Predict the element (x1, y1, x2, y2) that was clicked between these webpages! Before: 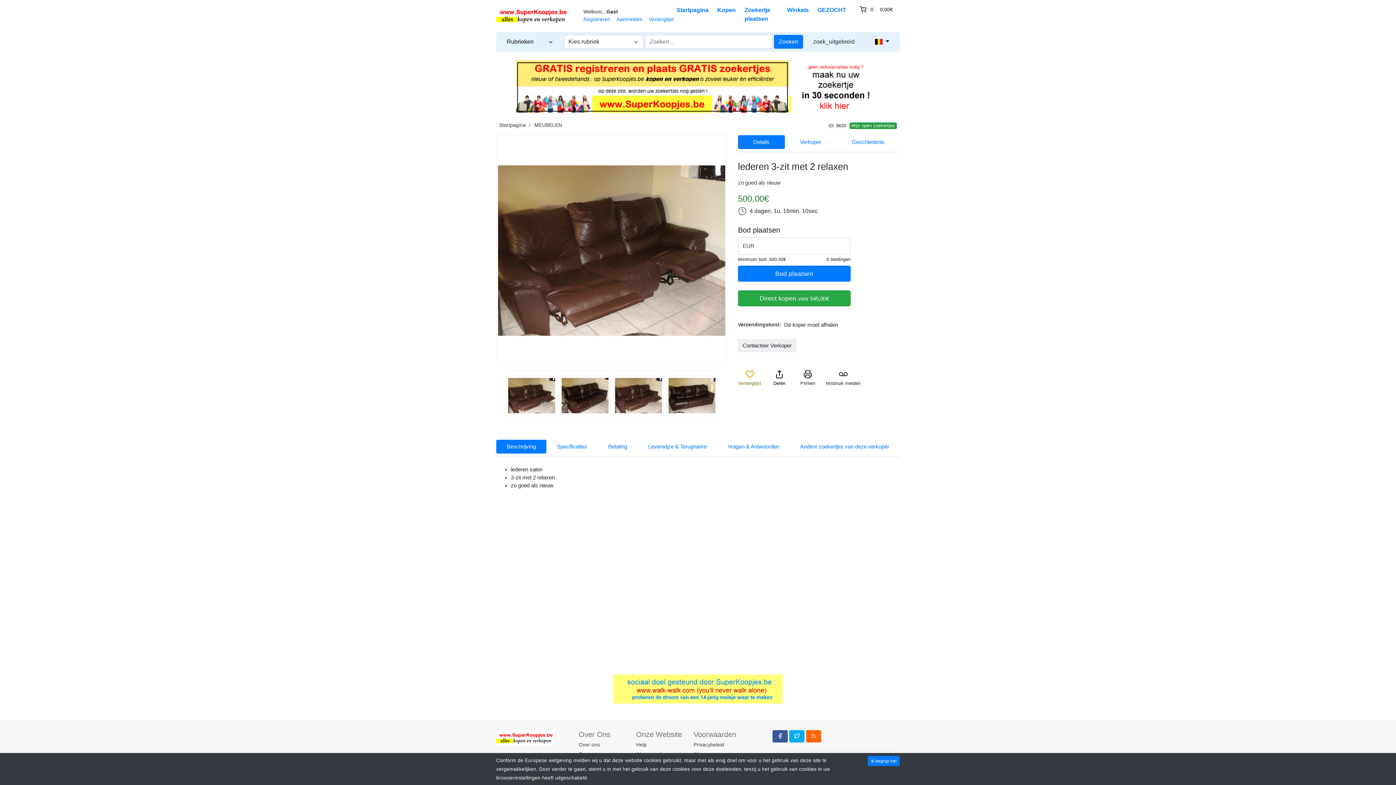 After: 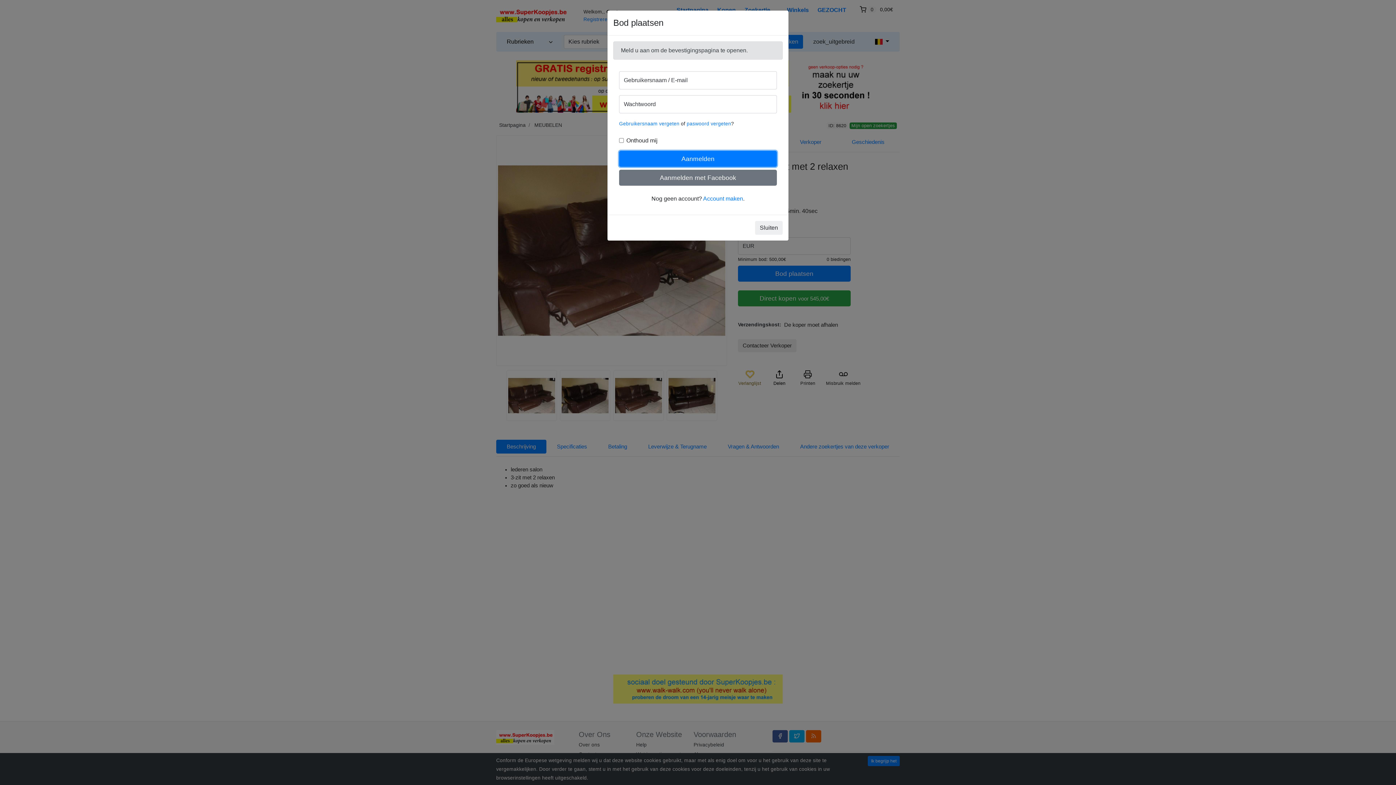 Action: bbox: (738, 265, 850, 281) label: Bod plaatsen